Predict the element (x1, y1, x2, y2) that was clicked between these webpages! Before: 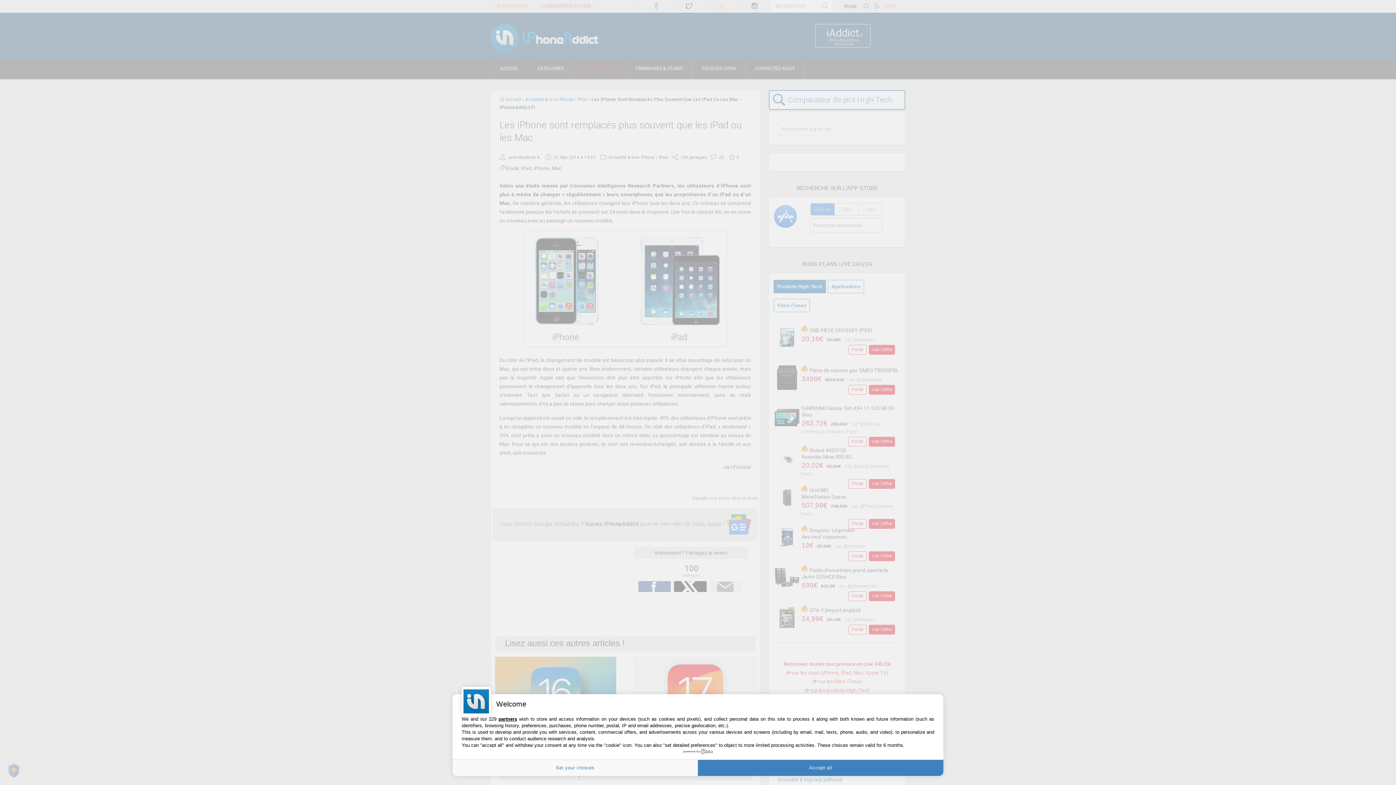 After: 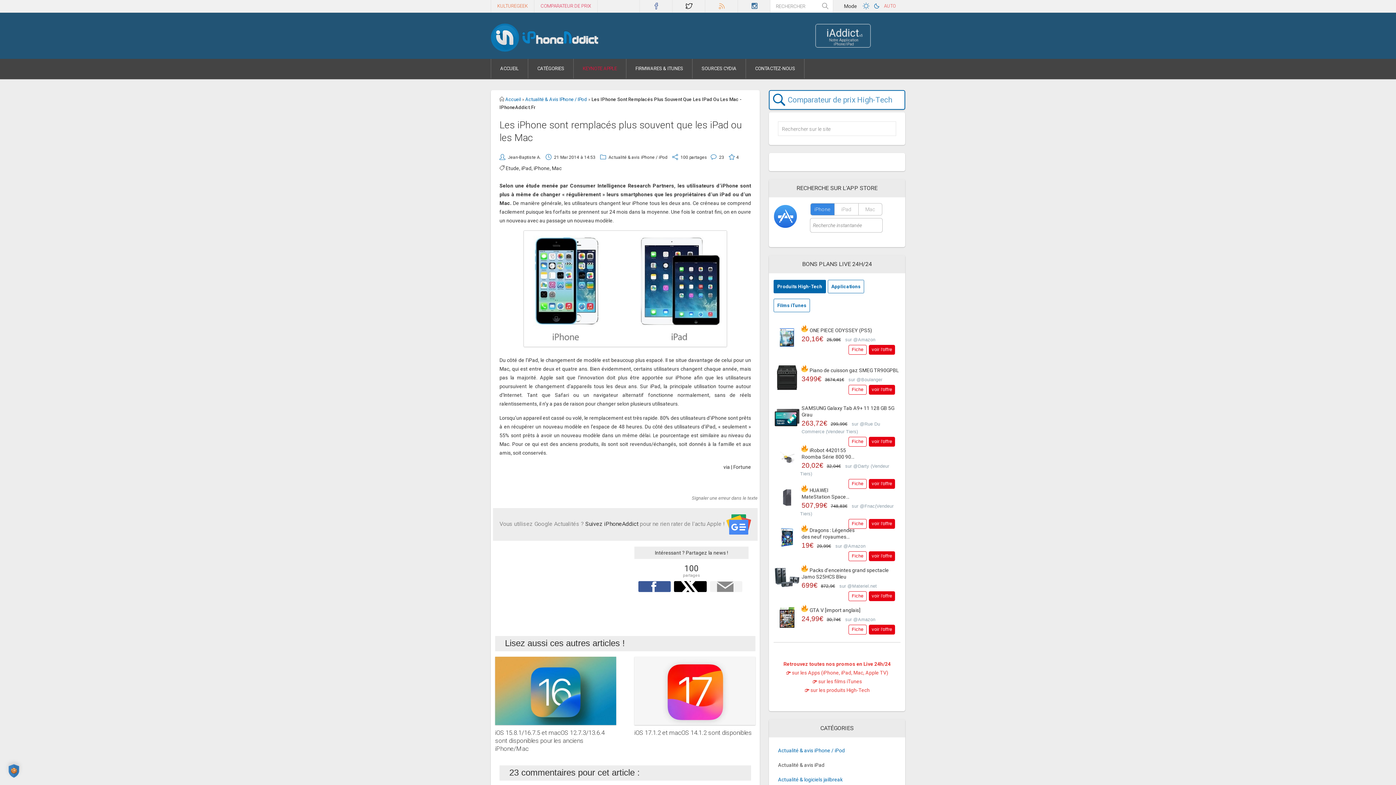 Action: bbox: (698, 760, 943, 776) label: Accept all